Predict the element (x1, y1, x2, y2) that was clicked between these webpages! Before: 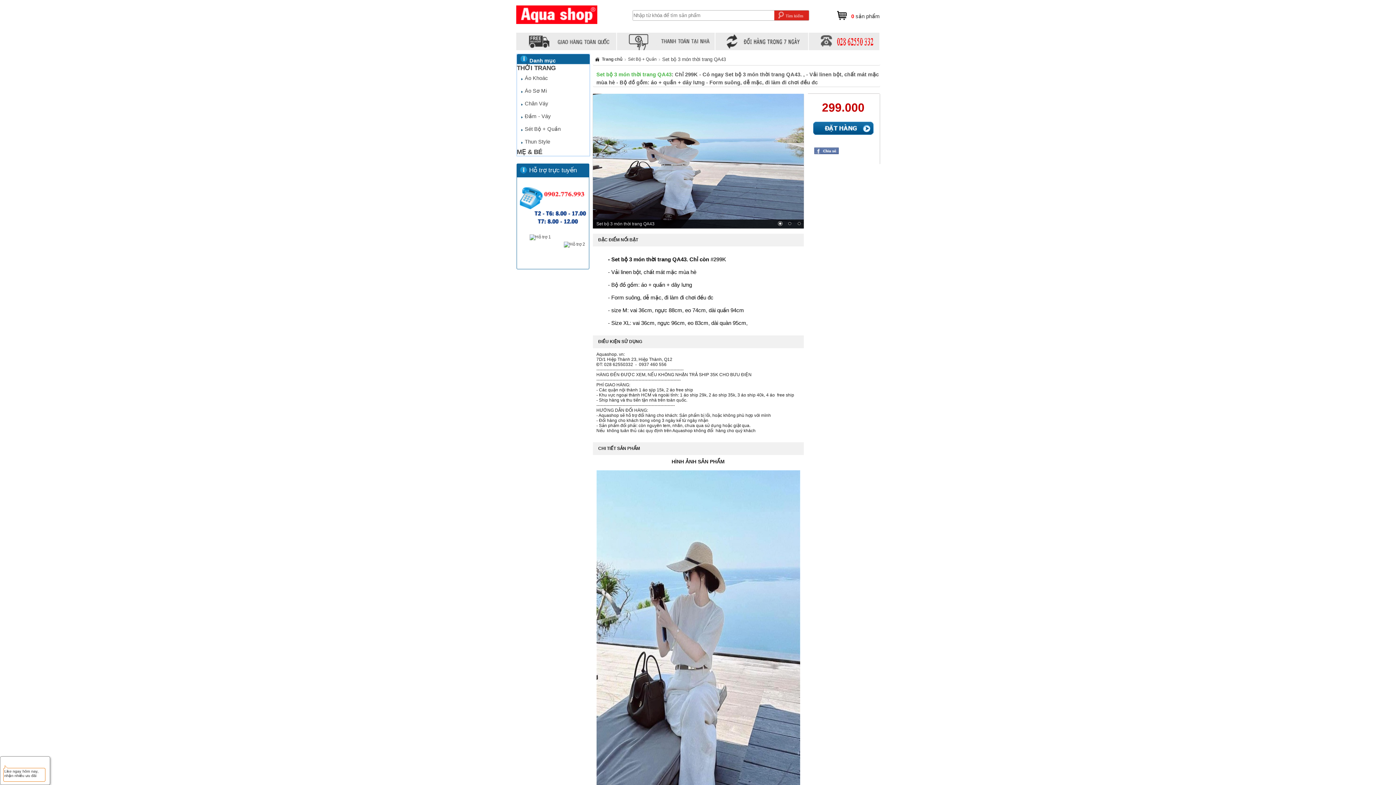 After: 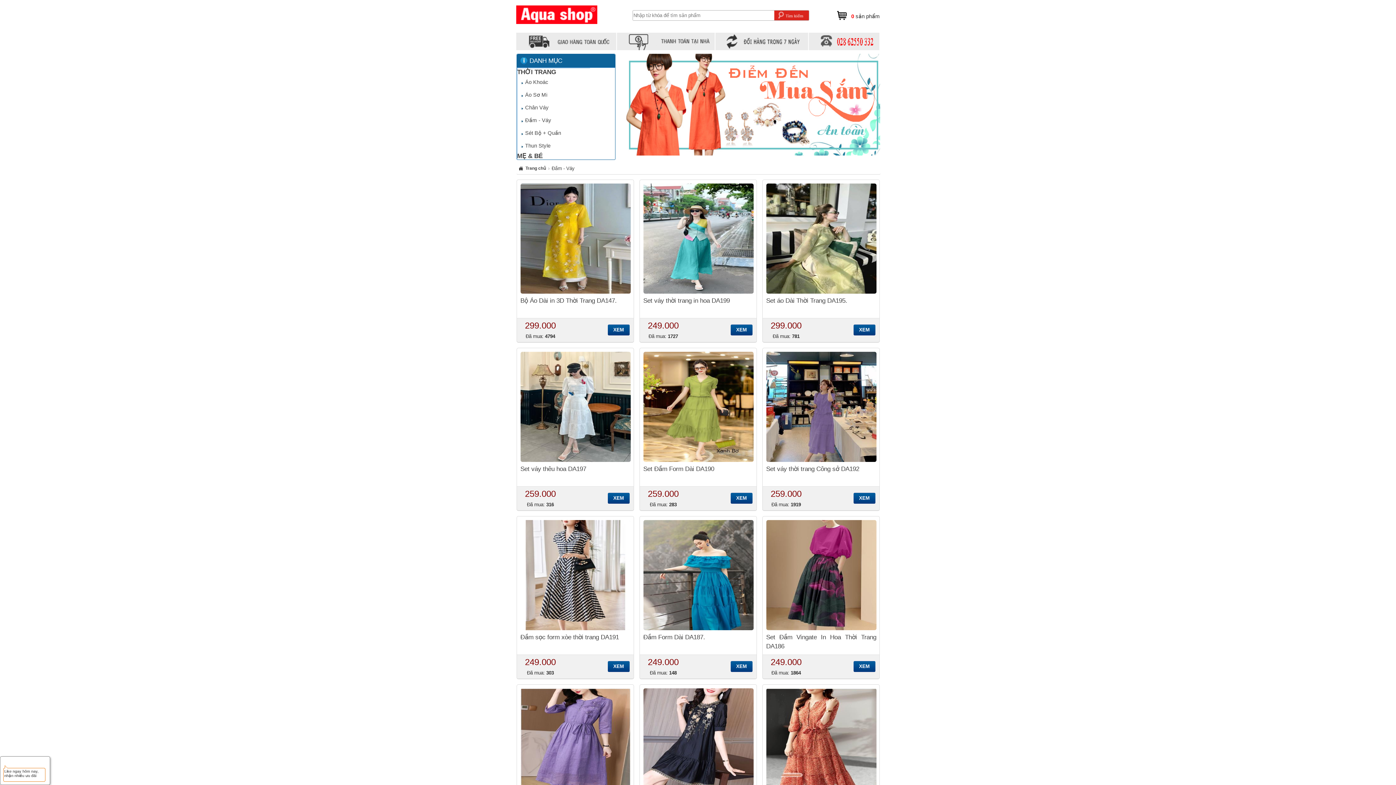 Action: bbox: (524, 112, 551, 121) label: Đầm - Váy